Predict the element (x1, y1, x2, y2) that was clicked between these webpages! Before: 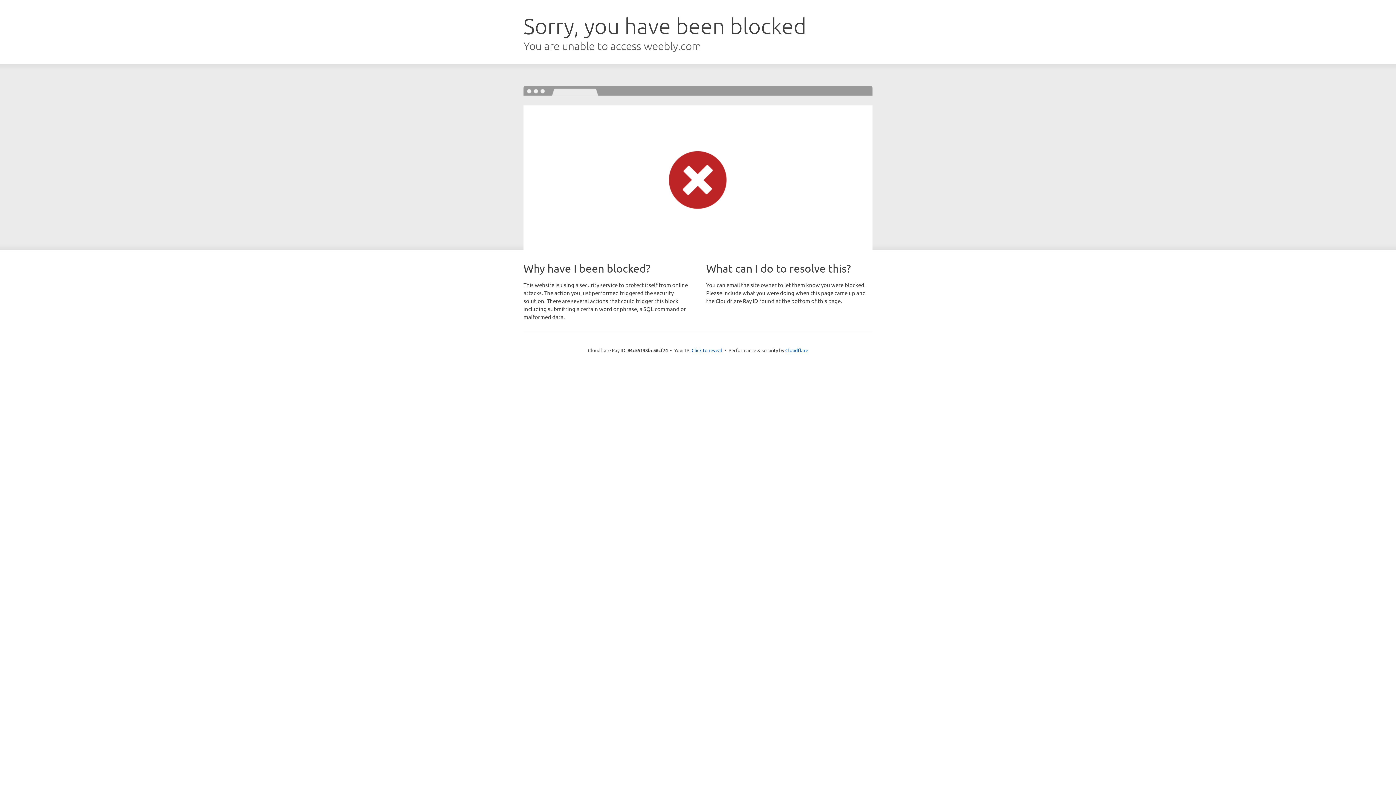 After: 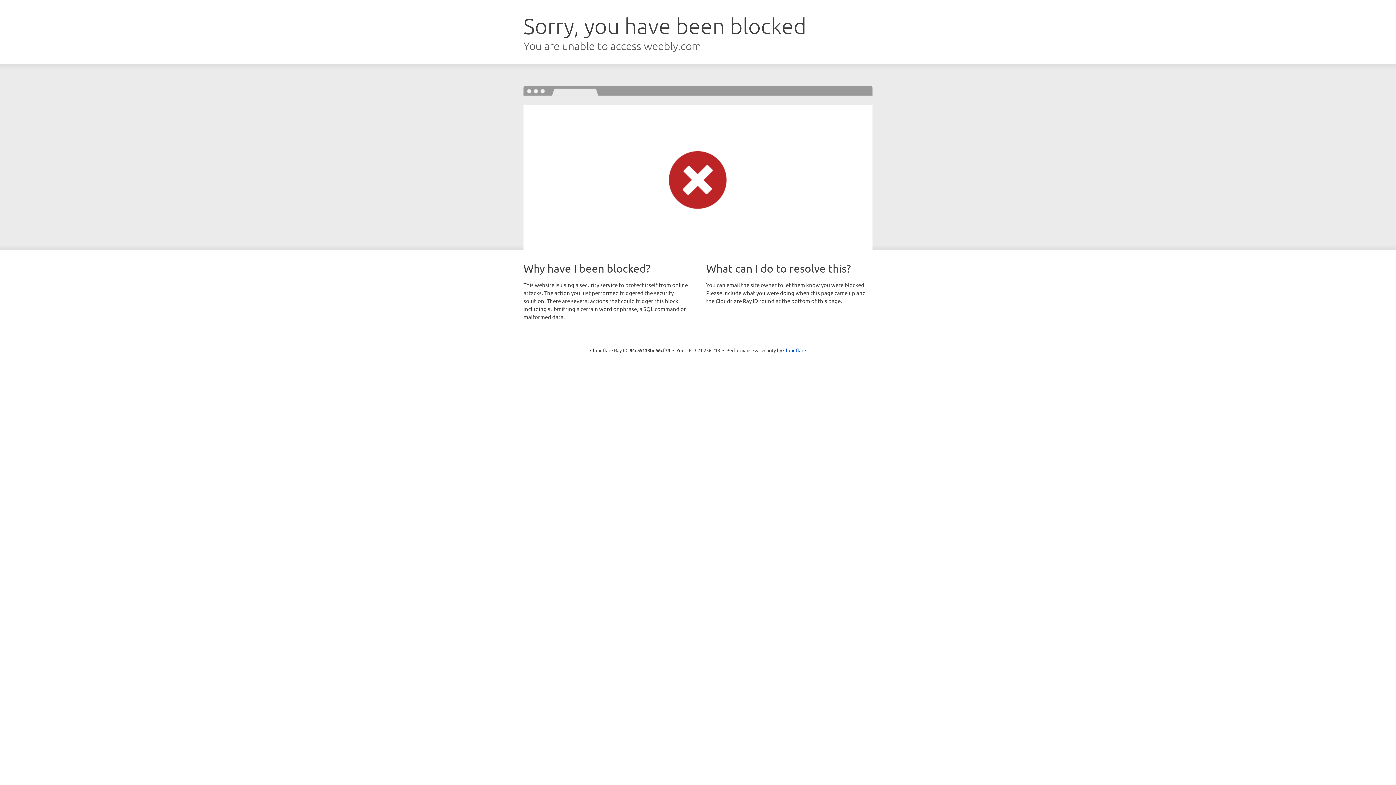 Action: bbox: (691, 346, 722, 353) label: Click to reveal